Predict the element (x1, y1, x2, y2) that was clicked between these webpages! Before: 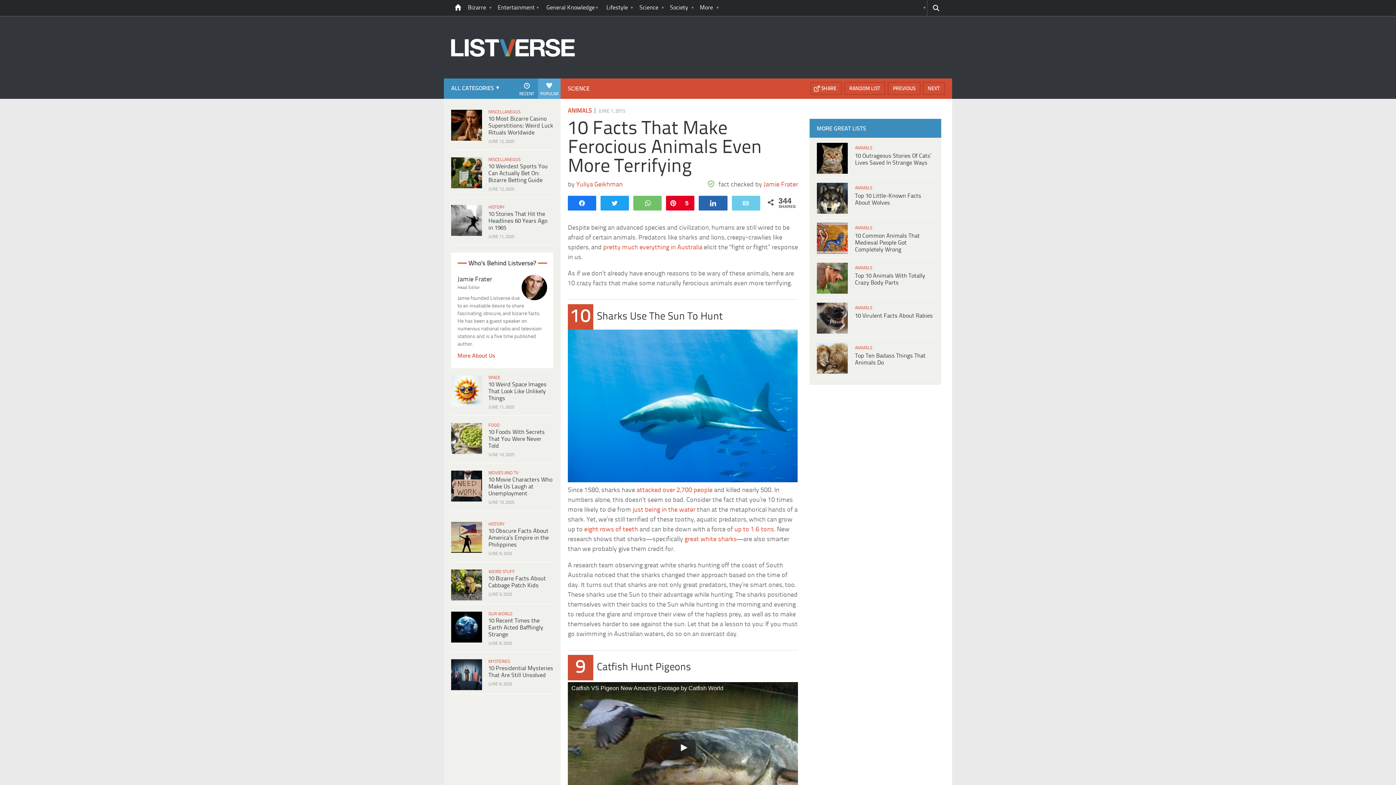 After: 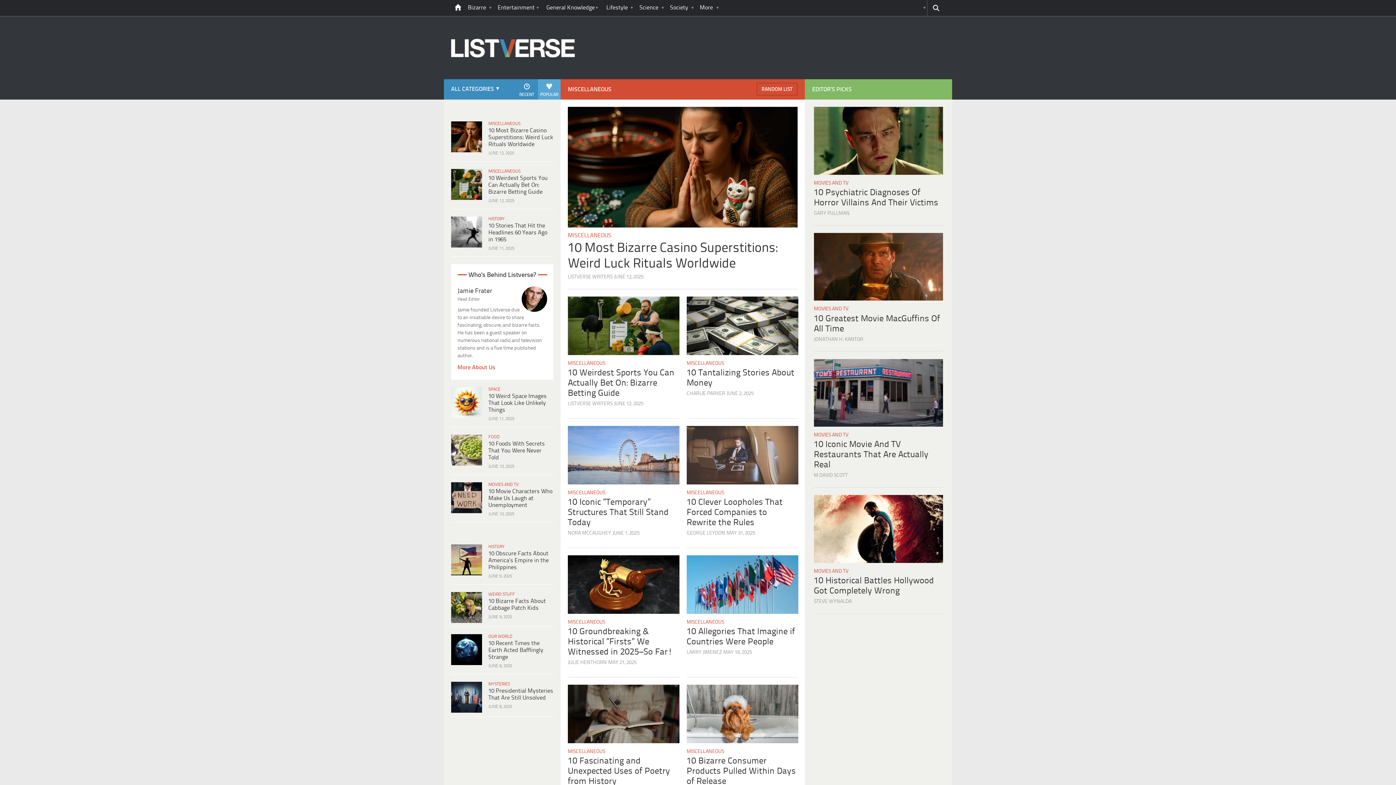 Action: bbox: (488, 109, 551, 115) label: MISCELLANEOUS